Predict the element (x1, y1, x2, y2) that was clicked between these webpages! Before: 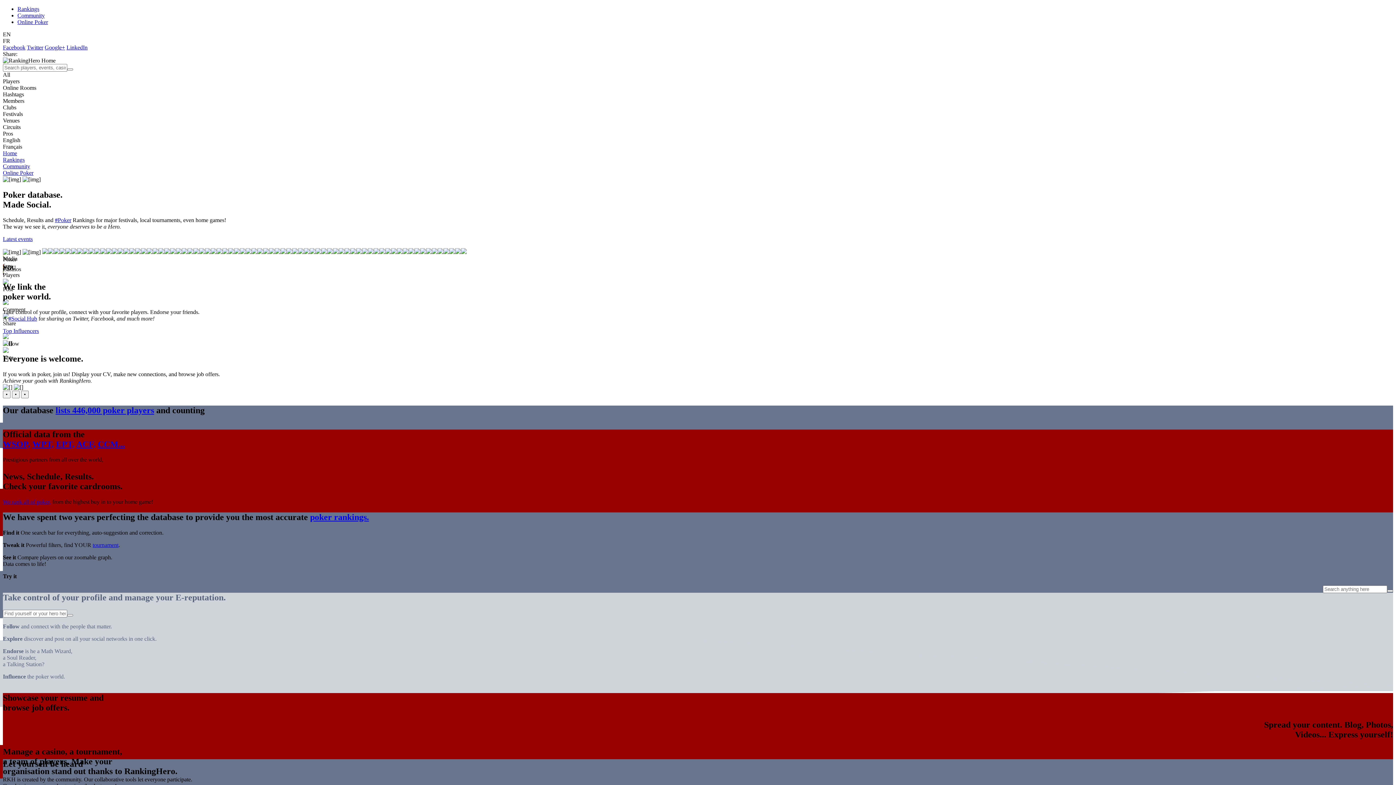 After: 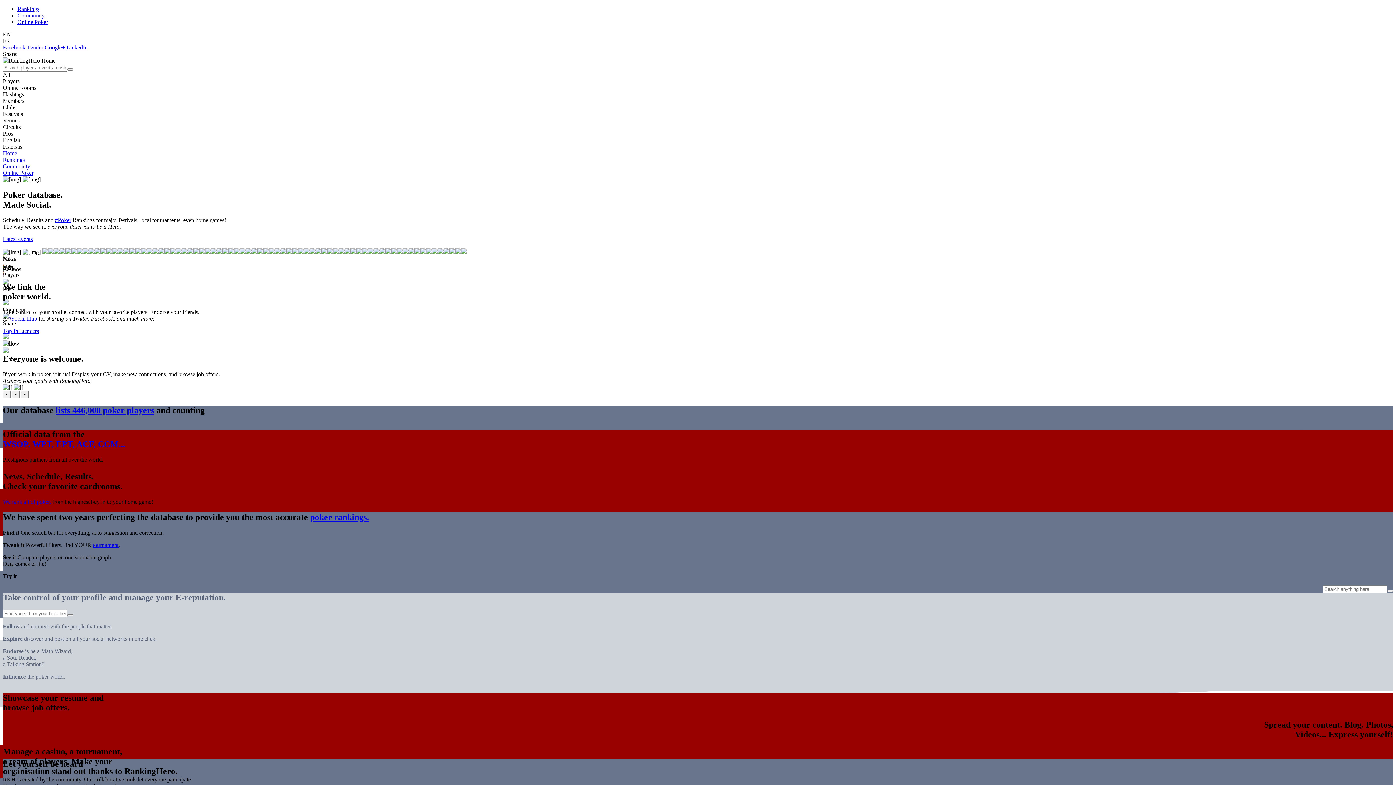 Action: bbox: (2, 44, 25, 50) label: Facebook